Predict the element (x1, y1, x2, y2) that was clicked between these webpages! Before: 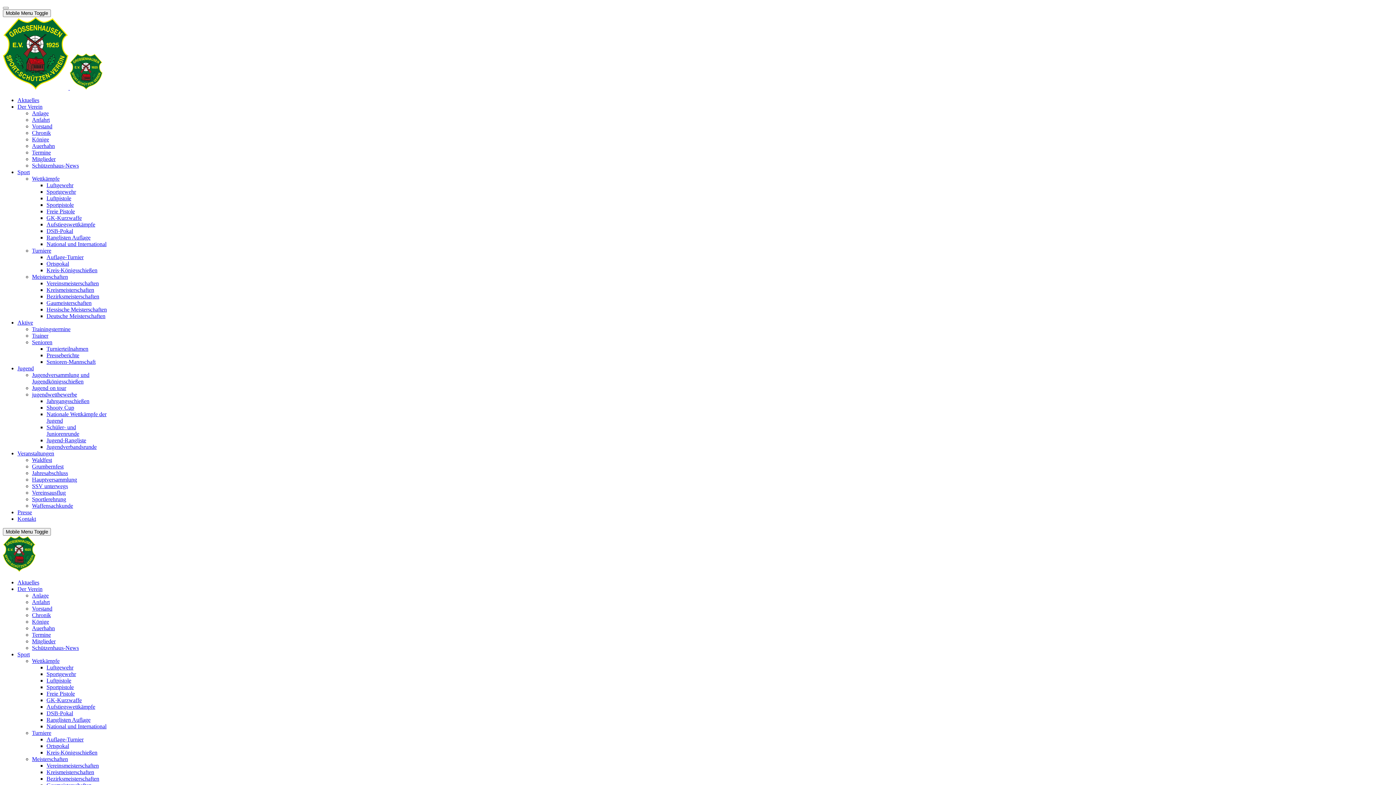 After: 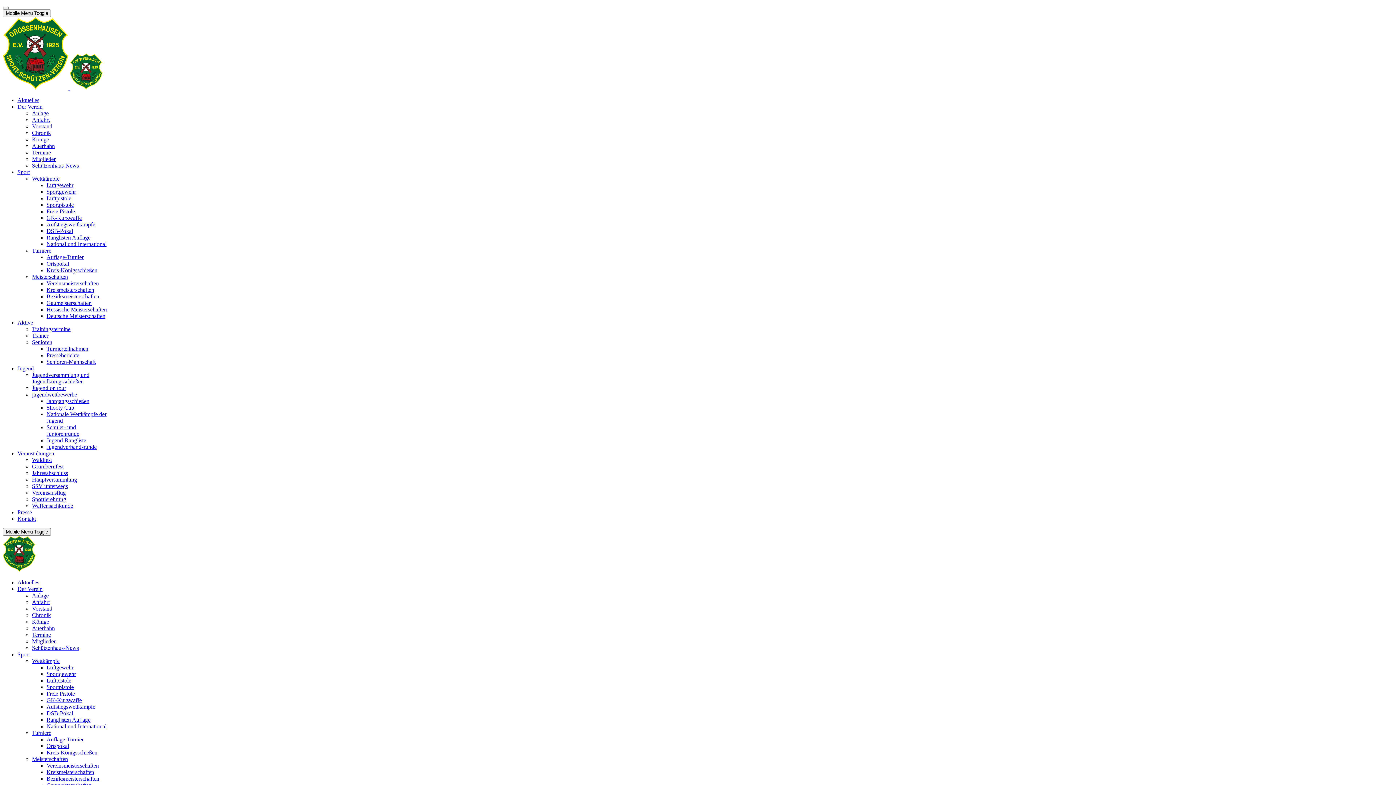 Action: bbox: (32, 592, 48, 598) label: Anlage